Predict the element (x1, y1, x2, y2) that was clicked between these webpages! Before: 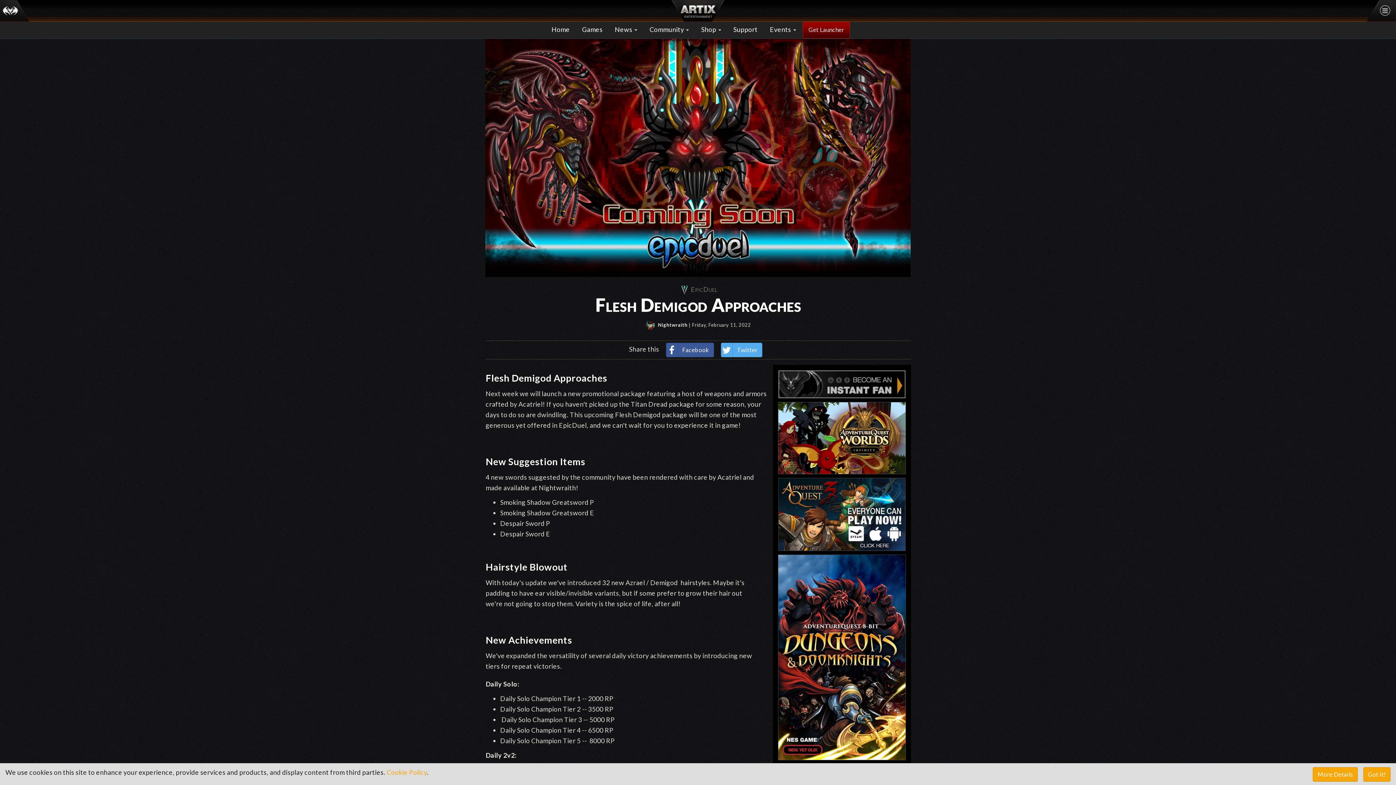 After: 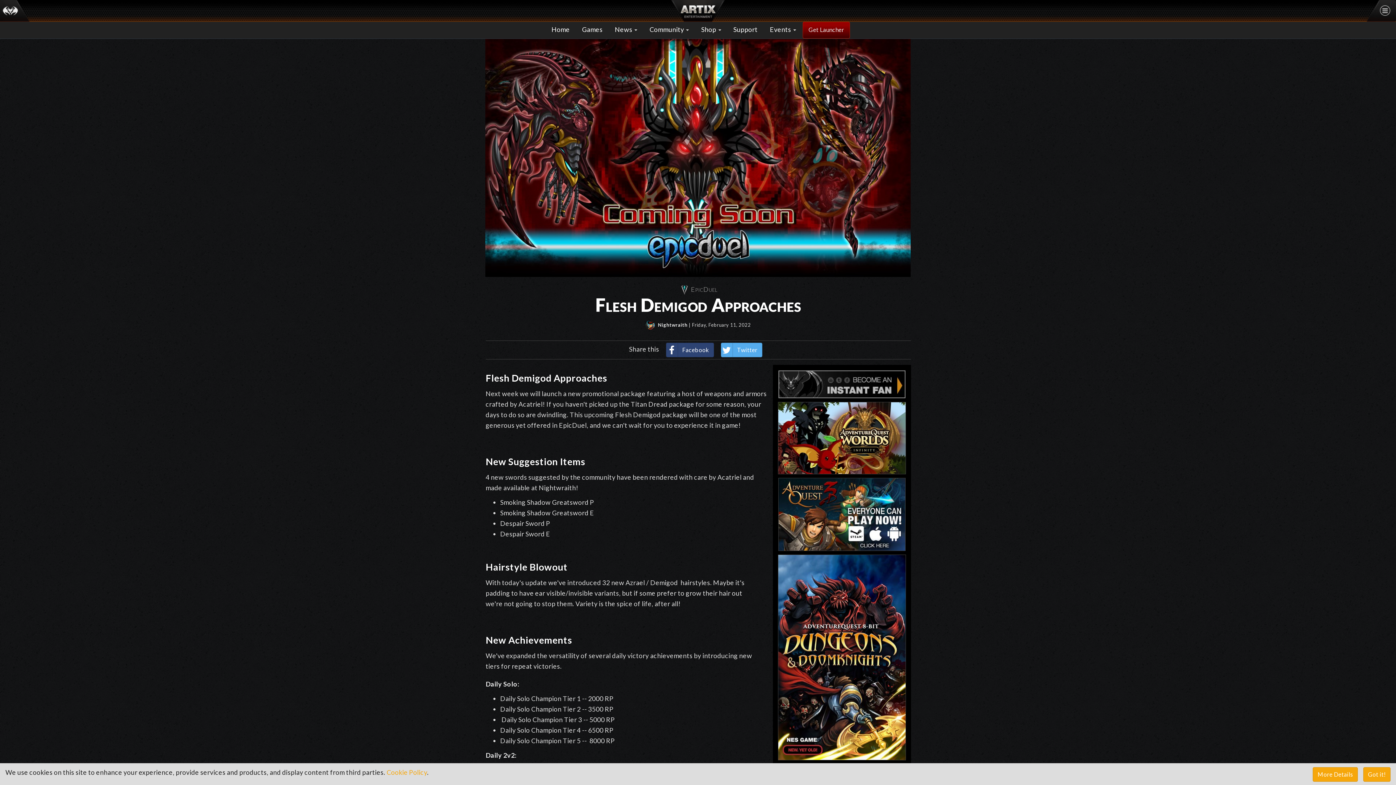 Action: bbox: (666, 343, 714, 357) label: Facebook